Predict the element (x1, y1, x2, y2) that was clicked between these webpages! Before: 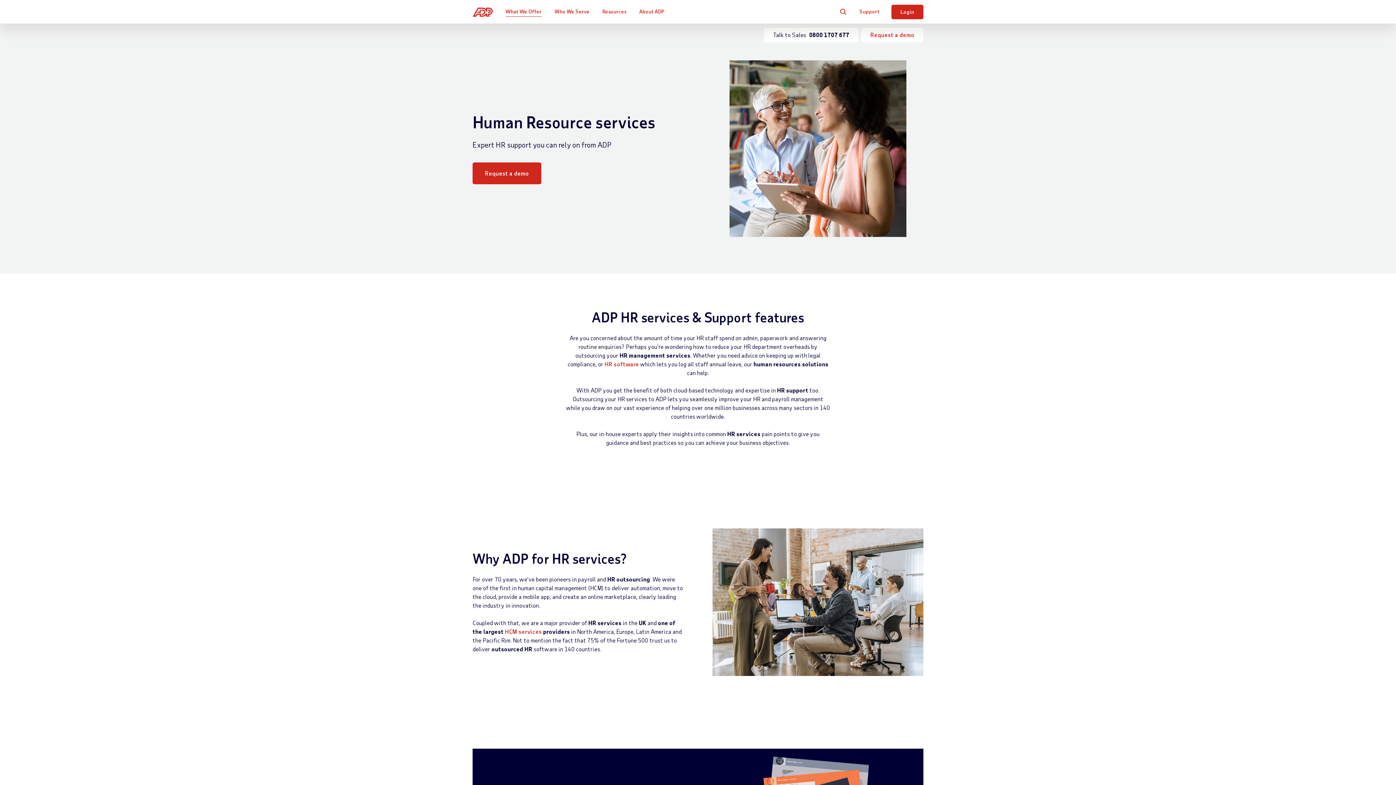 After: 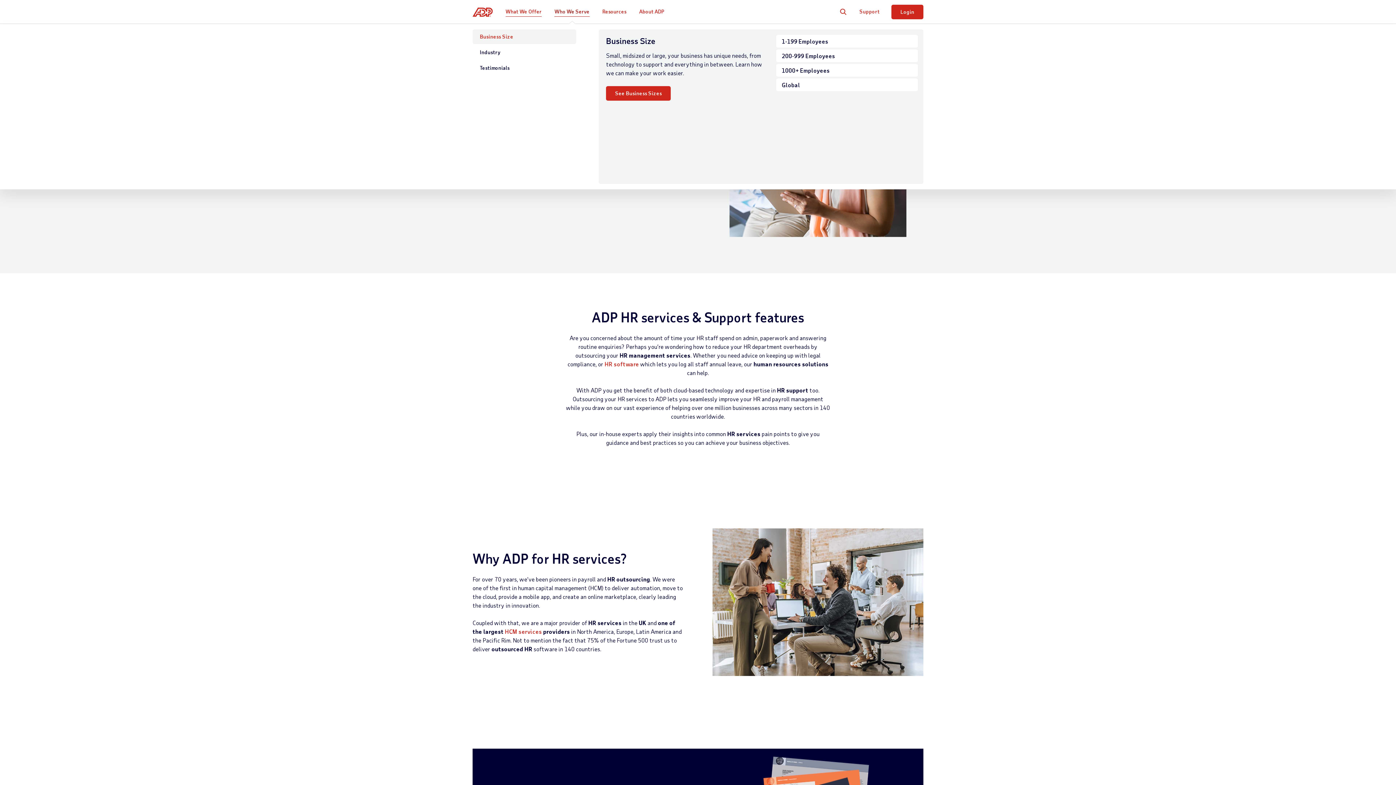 Action: label: Who We Serve bbox: (554, 6, 589, 16)